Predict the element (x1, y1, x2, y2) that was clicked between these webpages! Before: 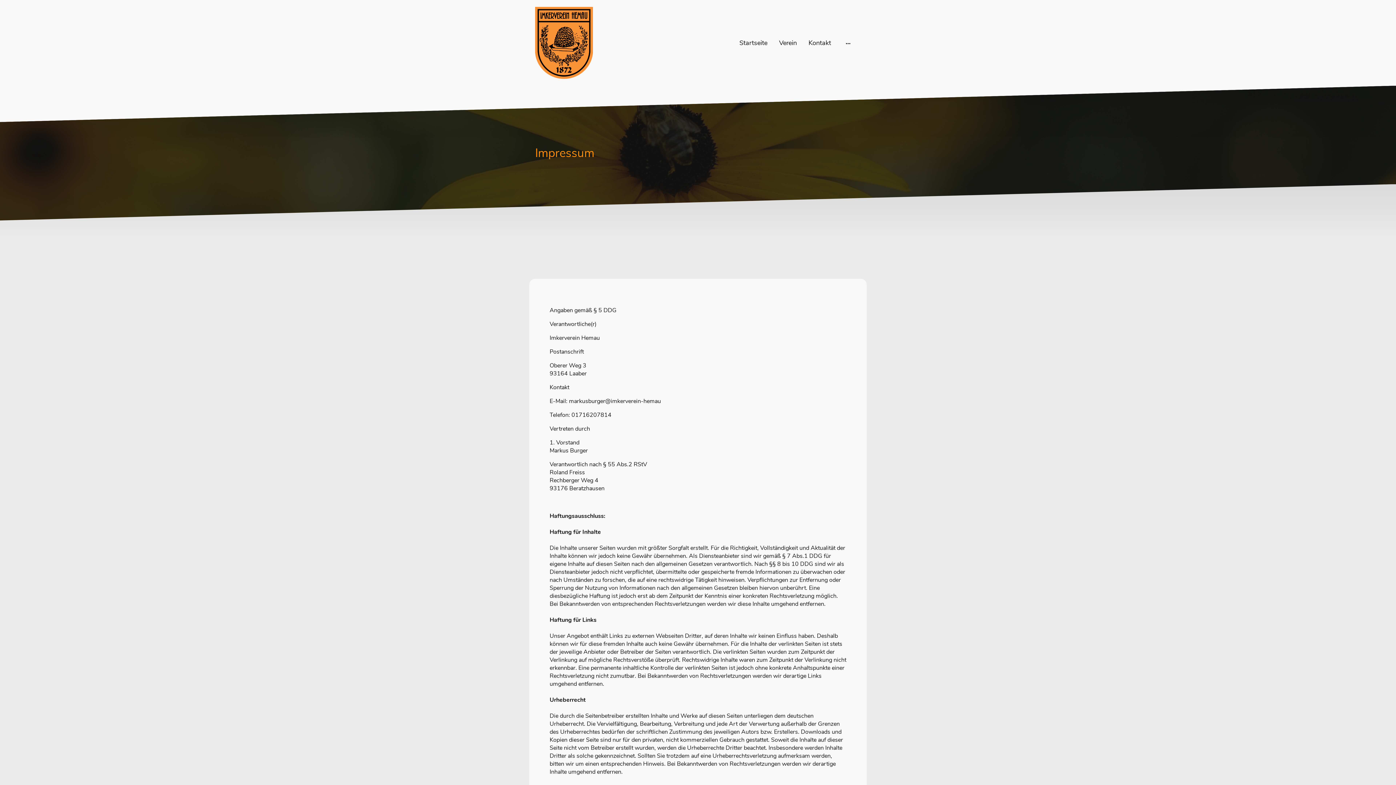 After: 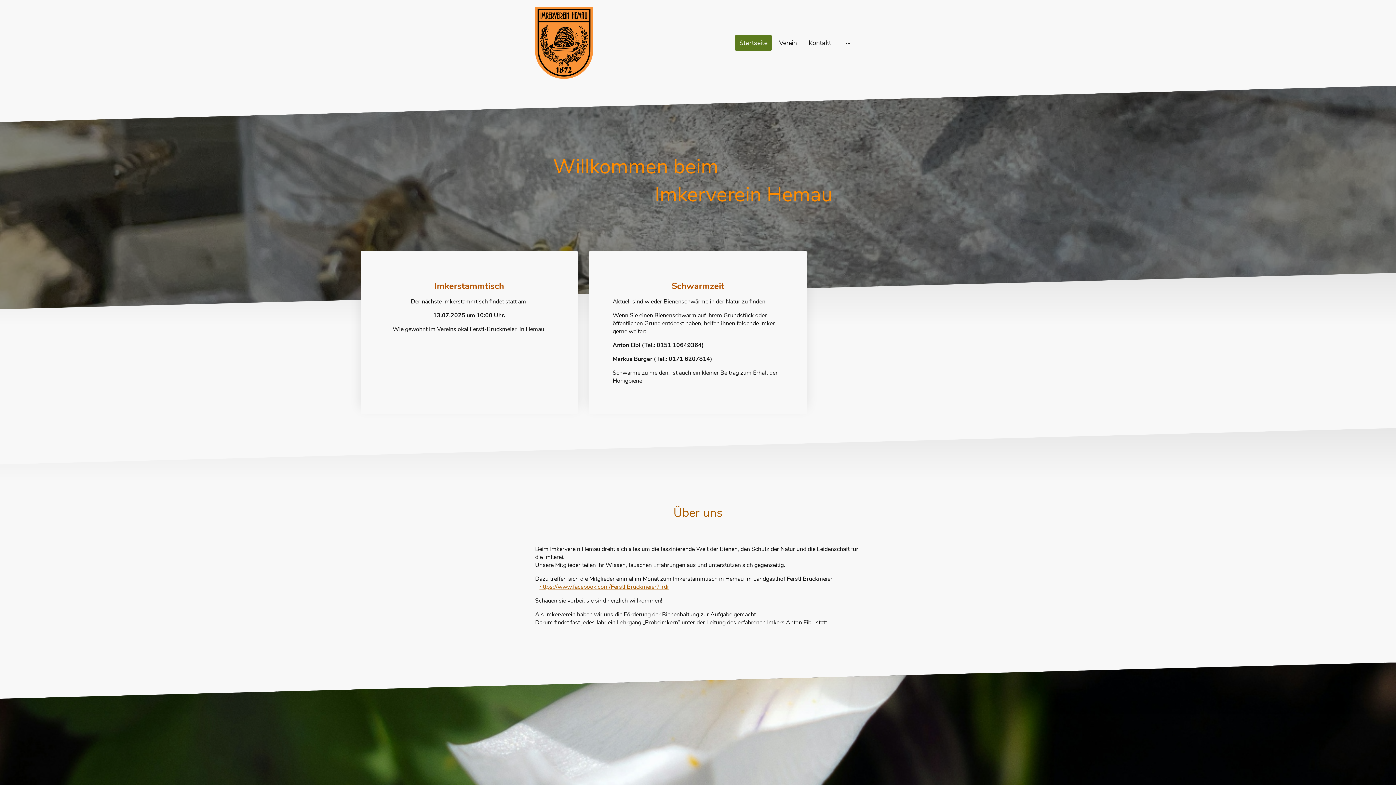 Action: bbox: (735, 35, 771, 50) label: Startseite